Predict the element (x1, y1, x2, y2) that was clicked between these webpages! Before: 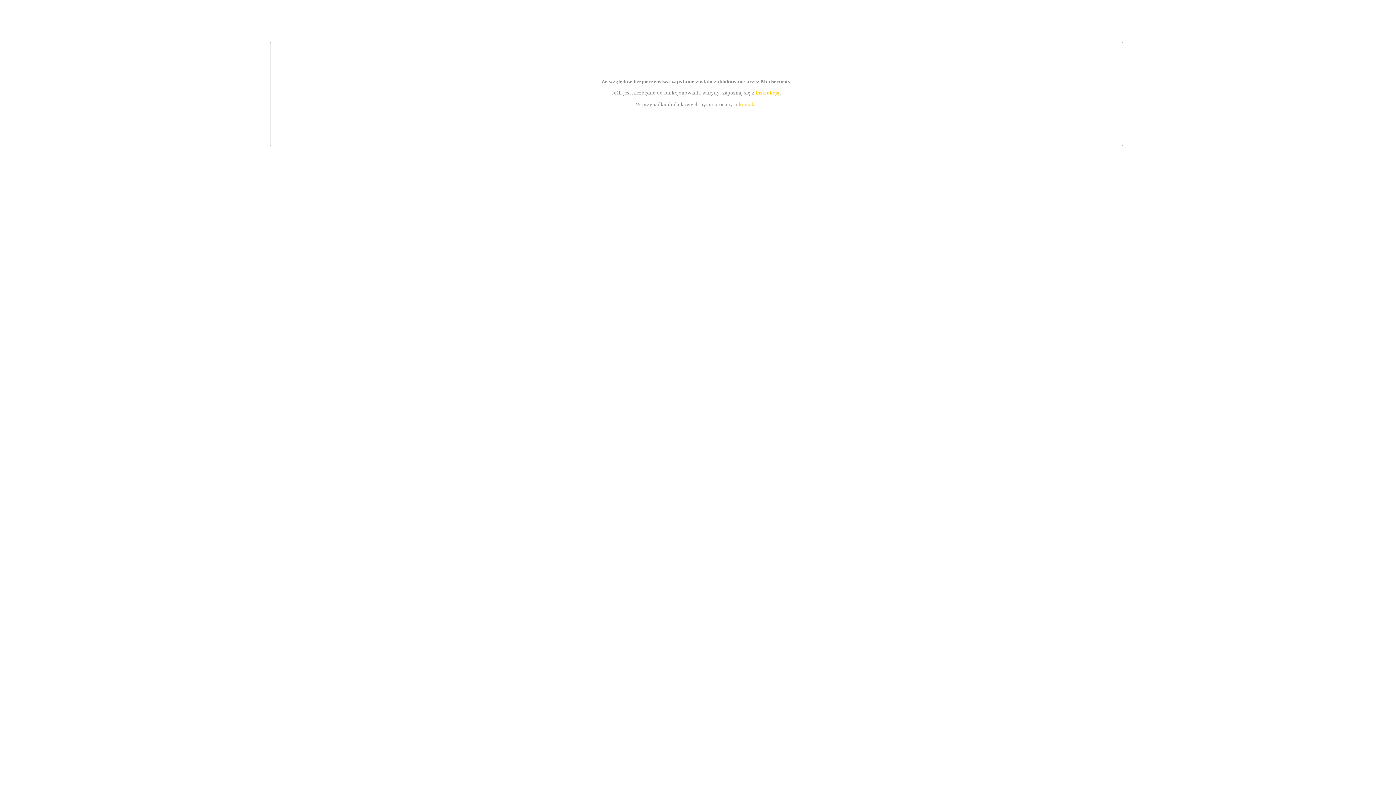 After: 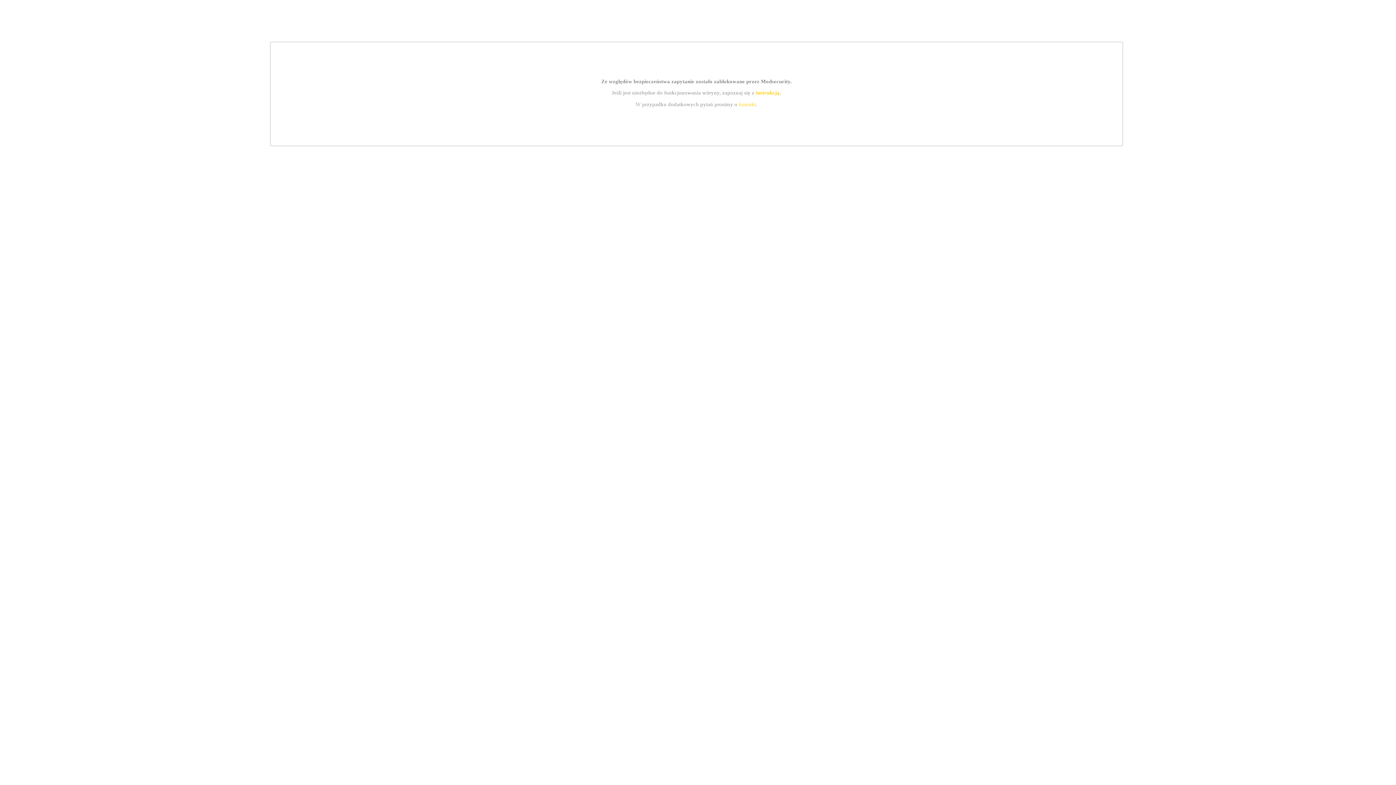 Action: bbox: (739, 101, 756, 107) label: kontakt